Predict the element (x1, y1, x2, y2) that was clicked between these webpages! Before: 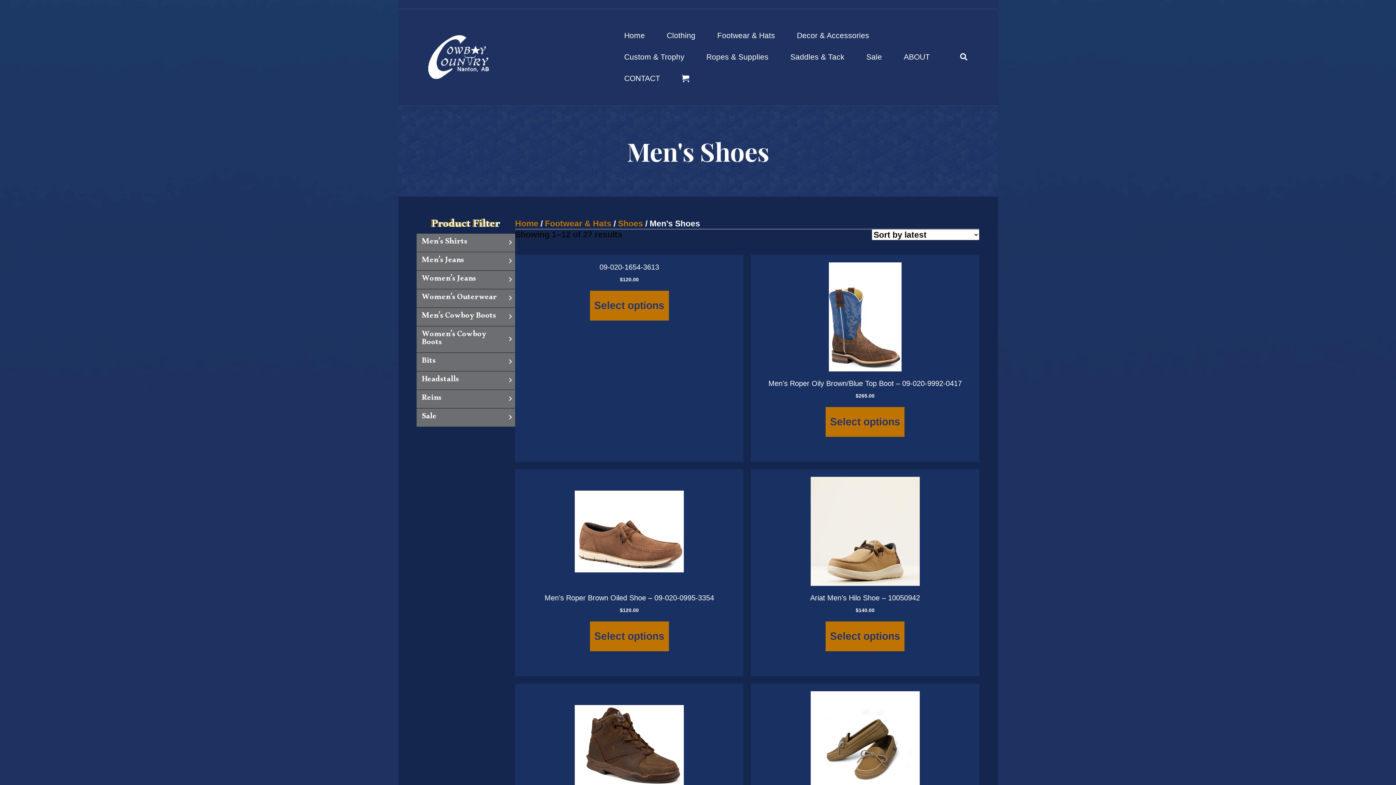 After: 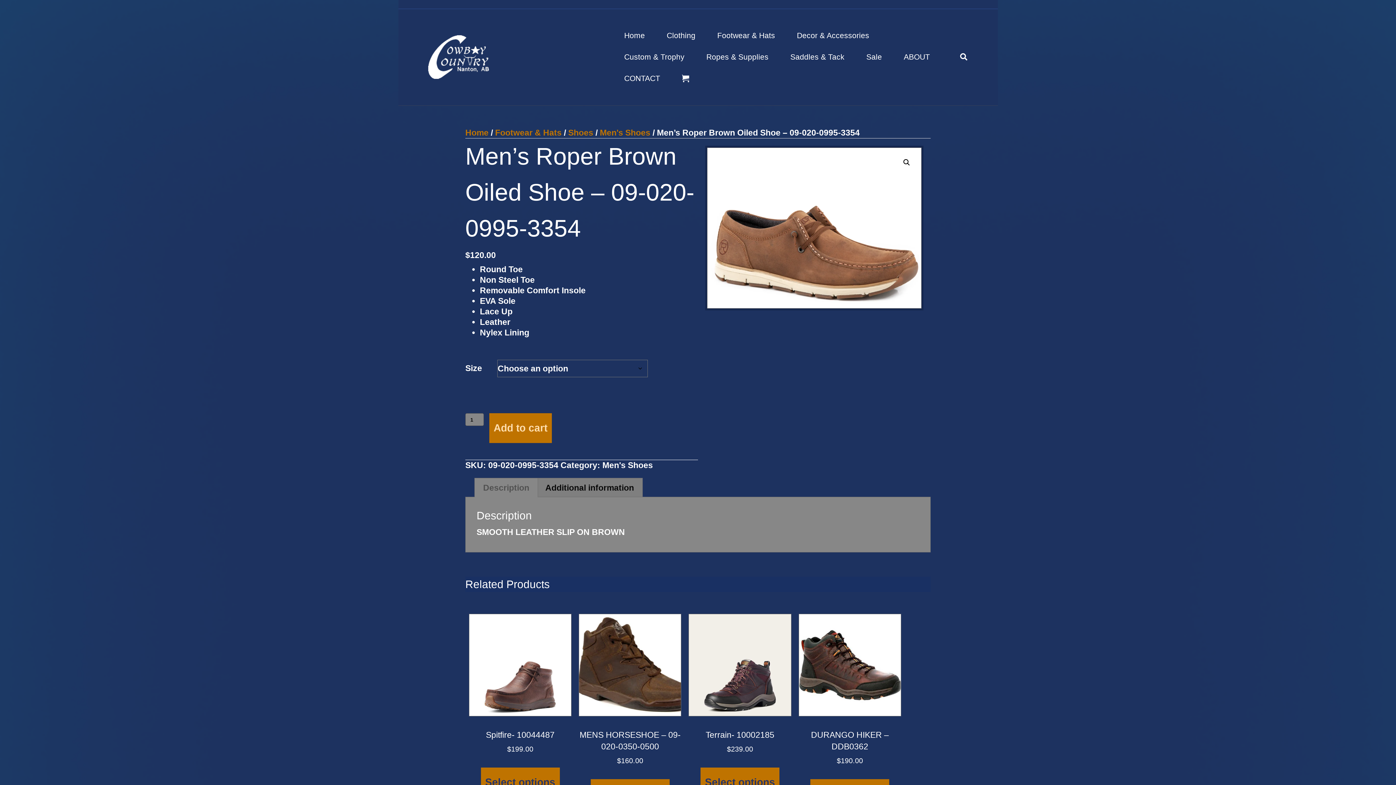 Action: bbox: (574, 526, 684, 535)